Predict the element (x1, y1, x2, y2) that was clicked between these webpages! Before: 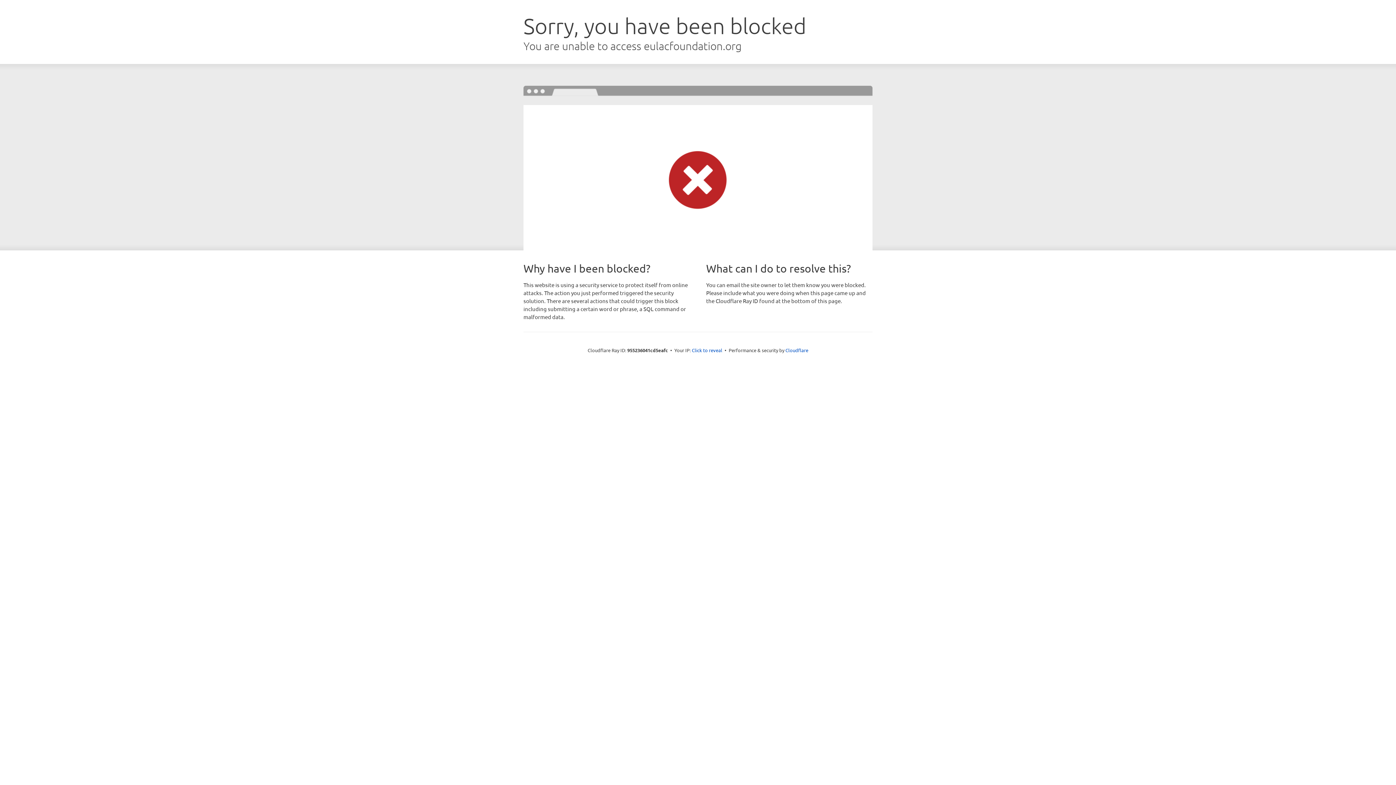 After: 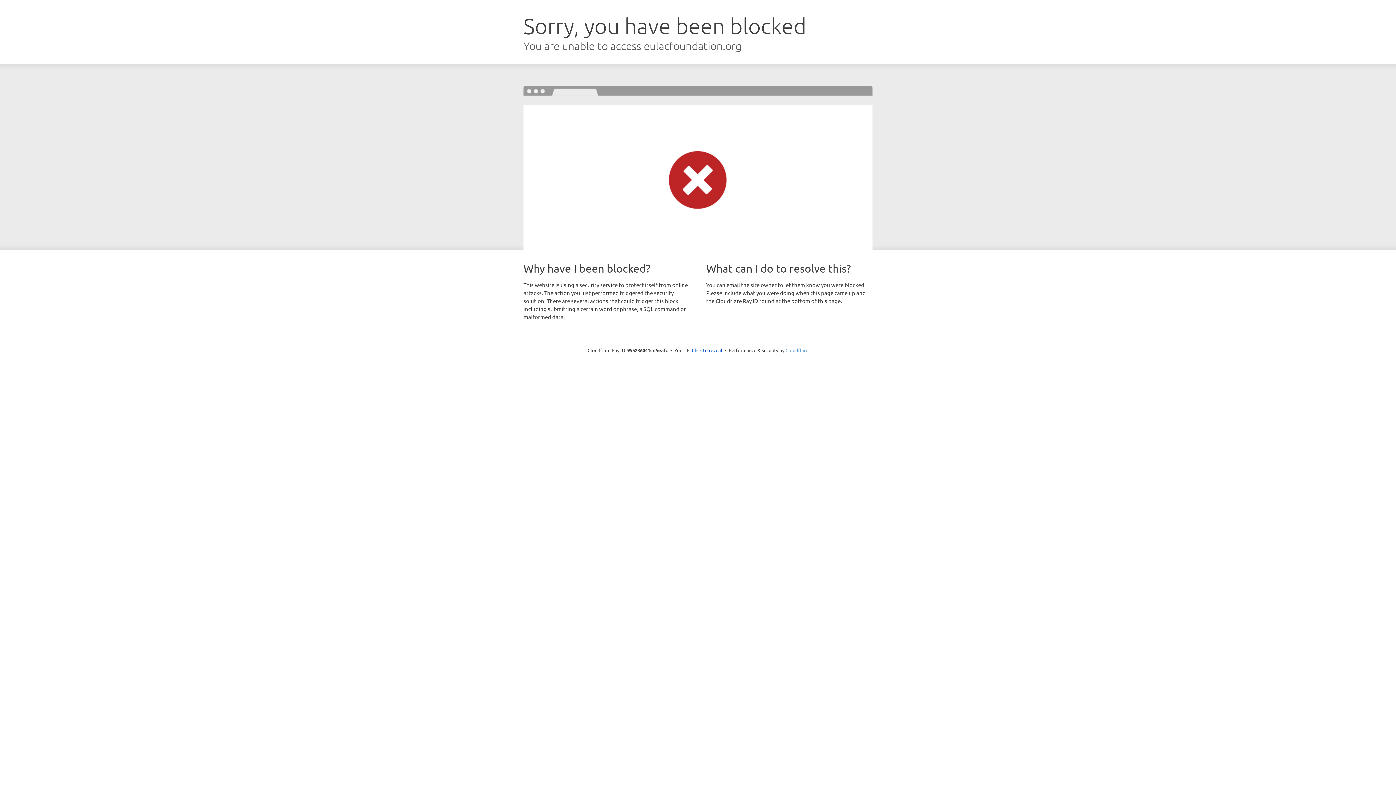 Action: label: Cloudflare bbox: (785, 347, 808, 353)